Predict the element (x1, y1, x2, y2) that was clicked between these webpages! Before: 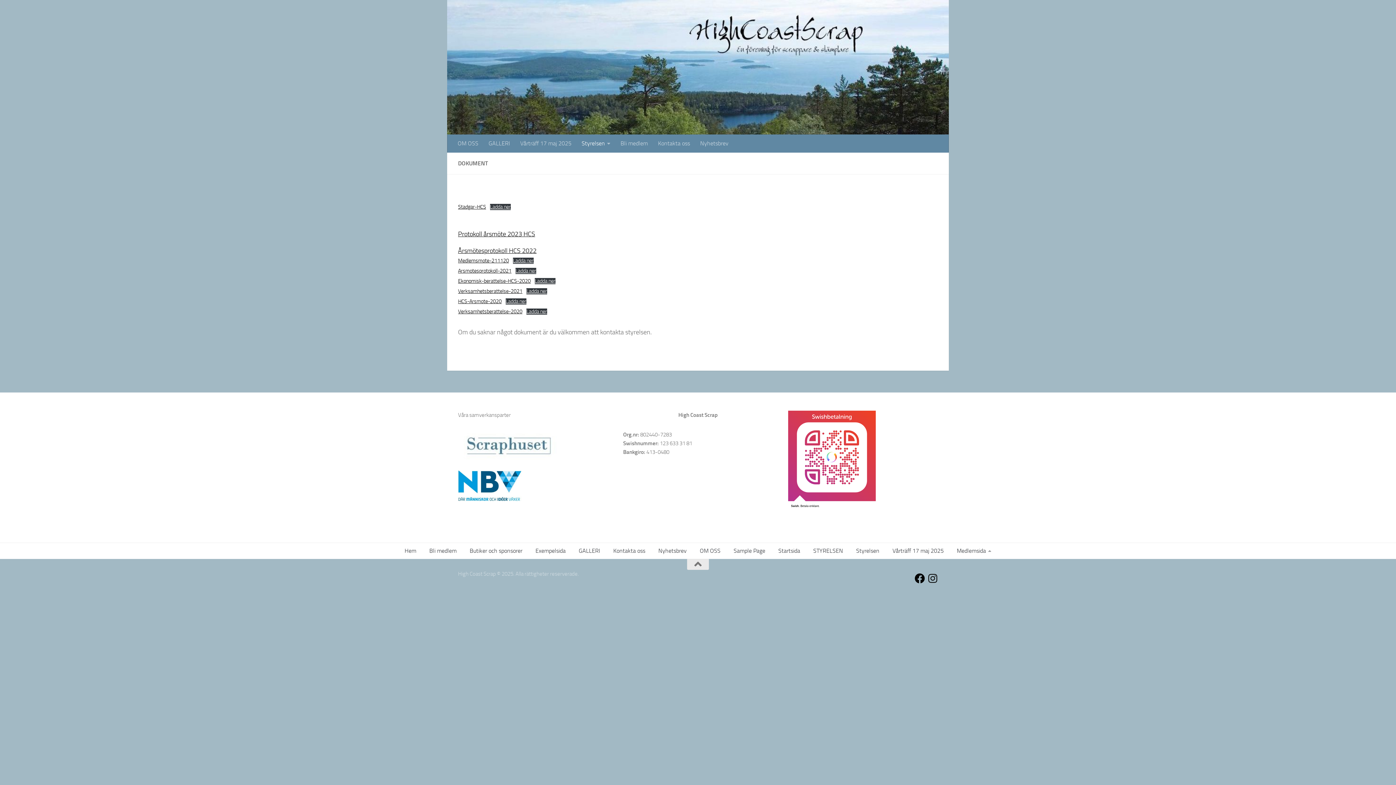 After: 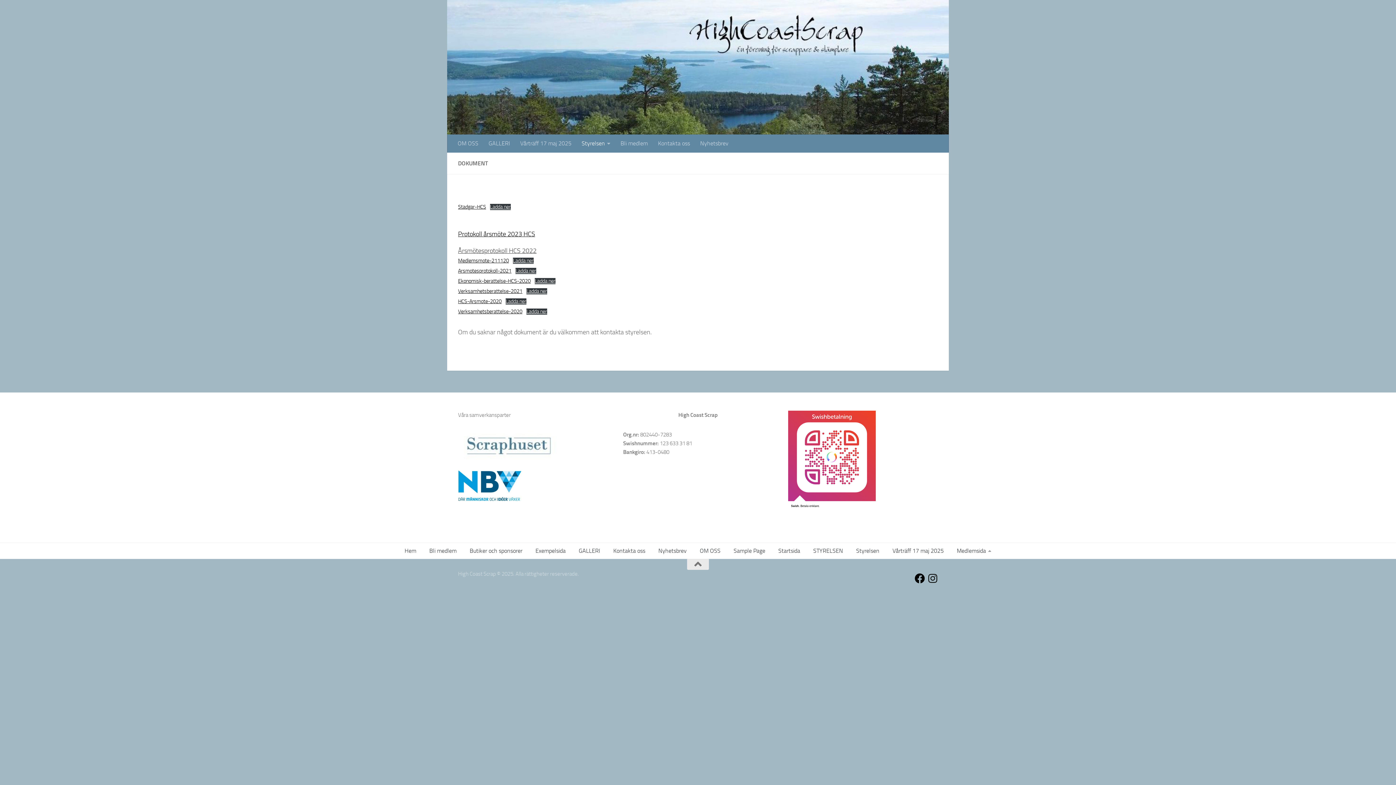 Action: bbox: (458, 247, 536, 255) label: Årsmötesprotokoll HCS 2022